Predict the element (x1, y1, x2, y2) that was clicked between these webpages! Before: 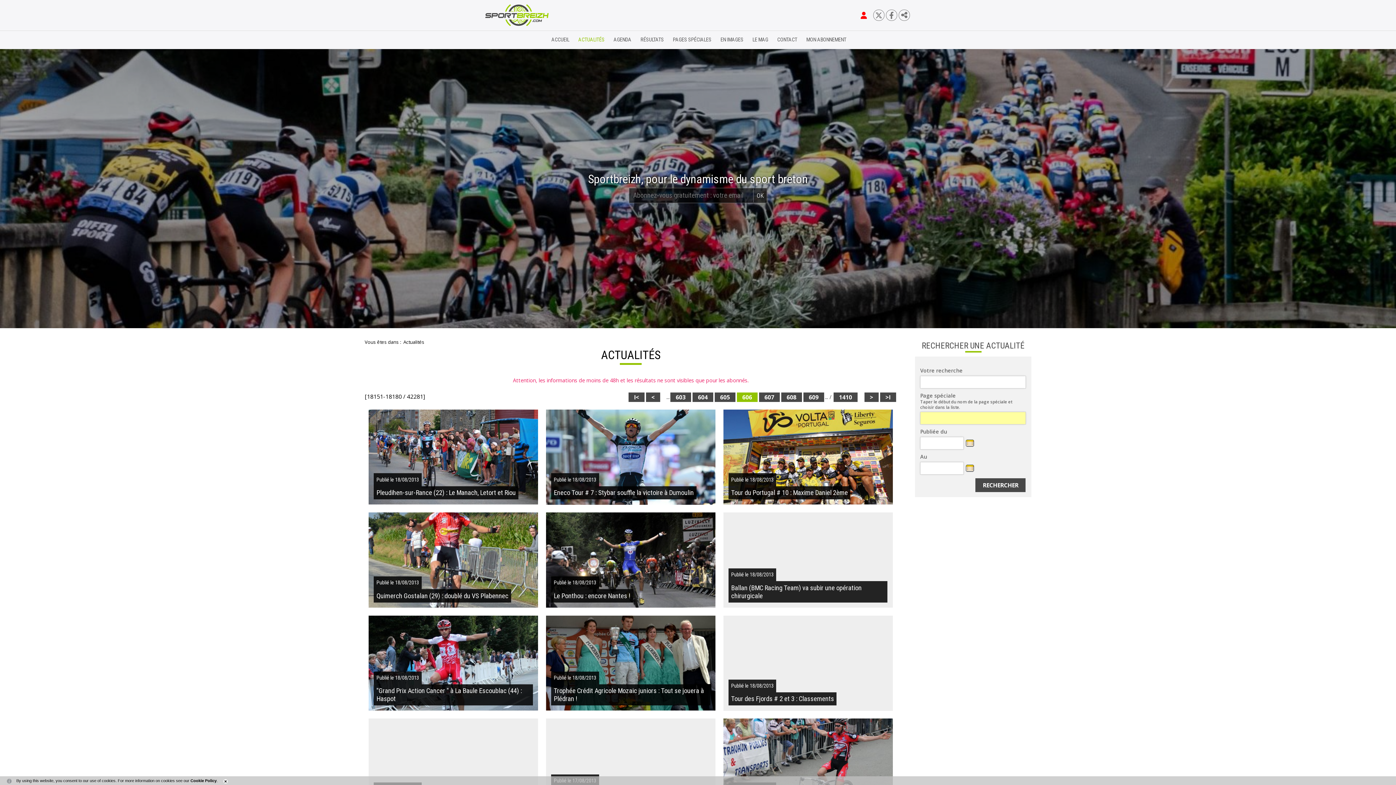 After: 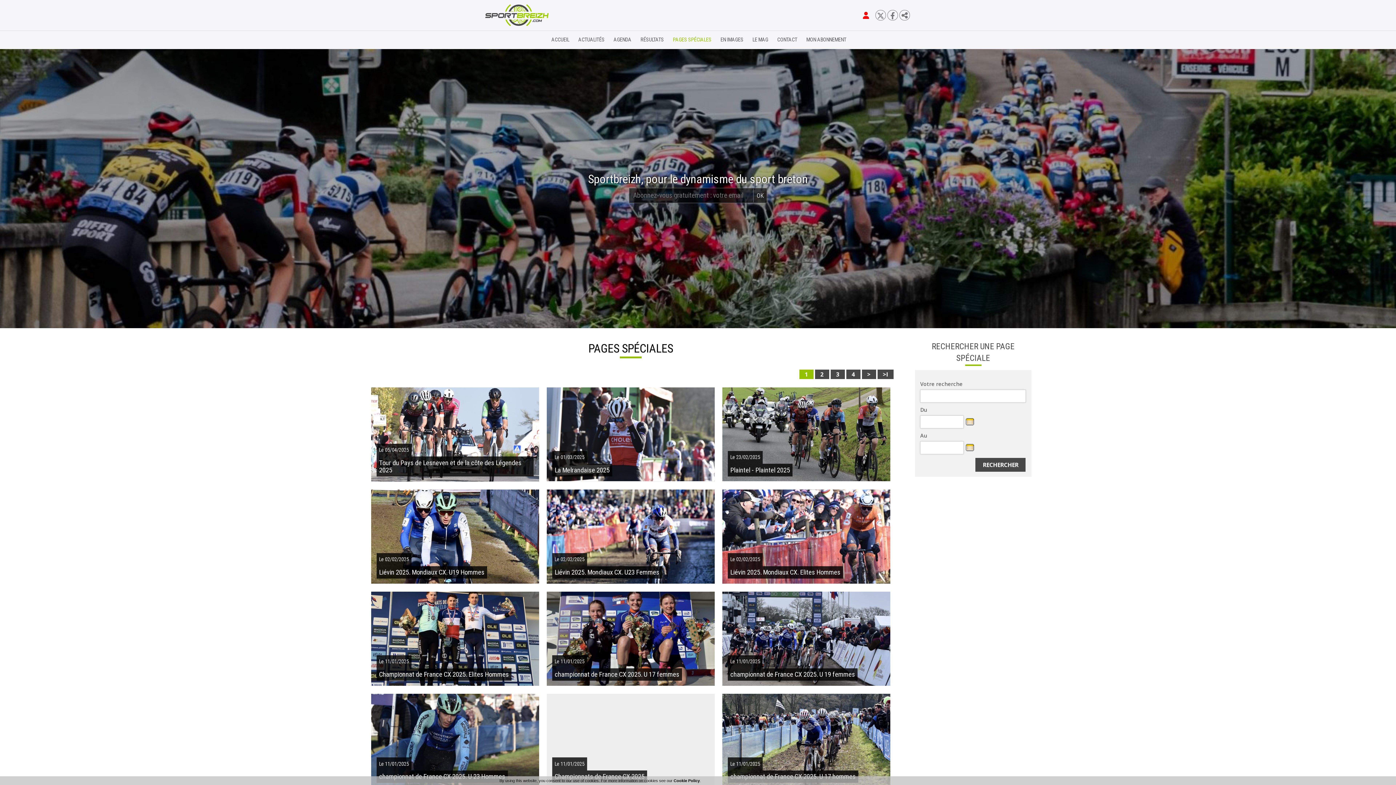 Action: label: PAGES SPÉCIALES bbox: (673, 30, 715, 49)